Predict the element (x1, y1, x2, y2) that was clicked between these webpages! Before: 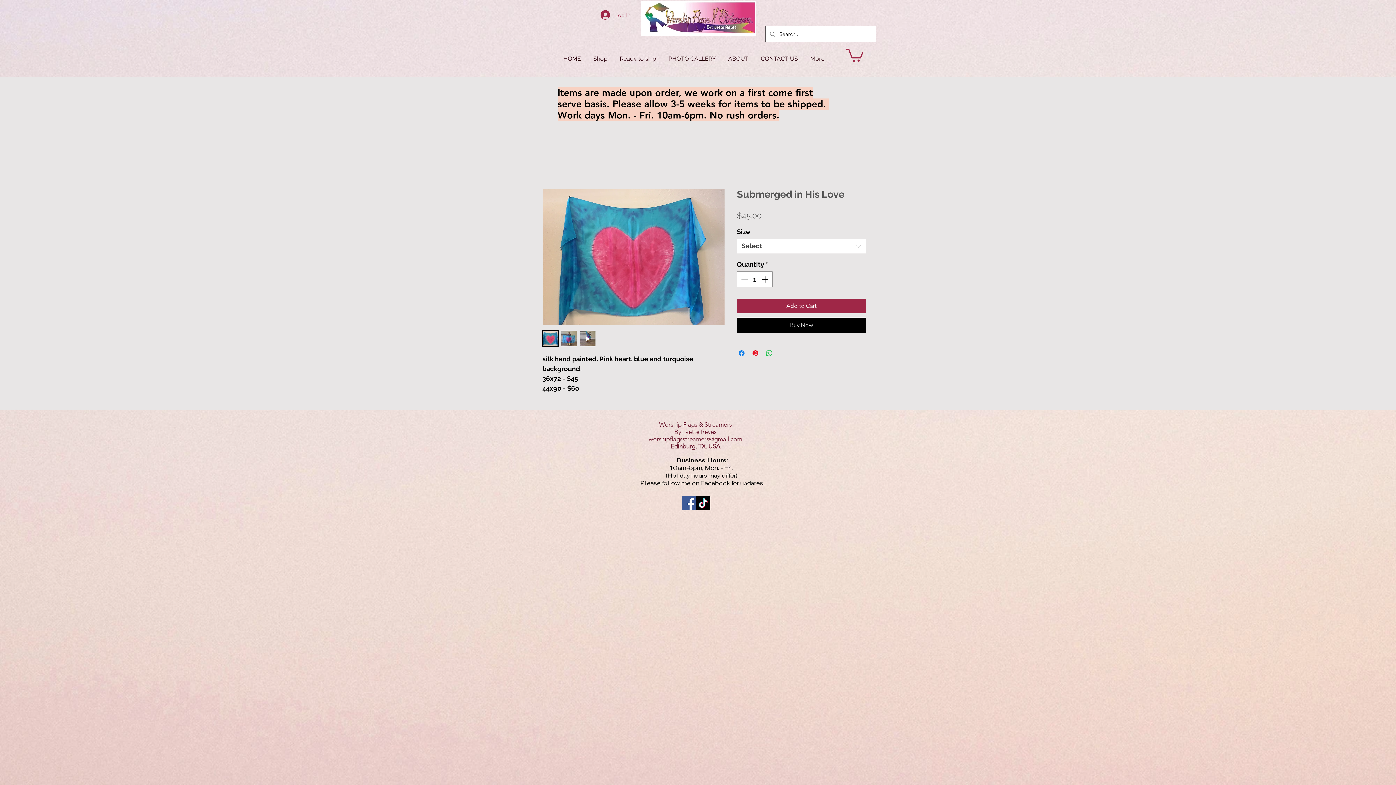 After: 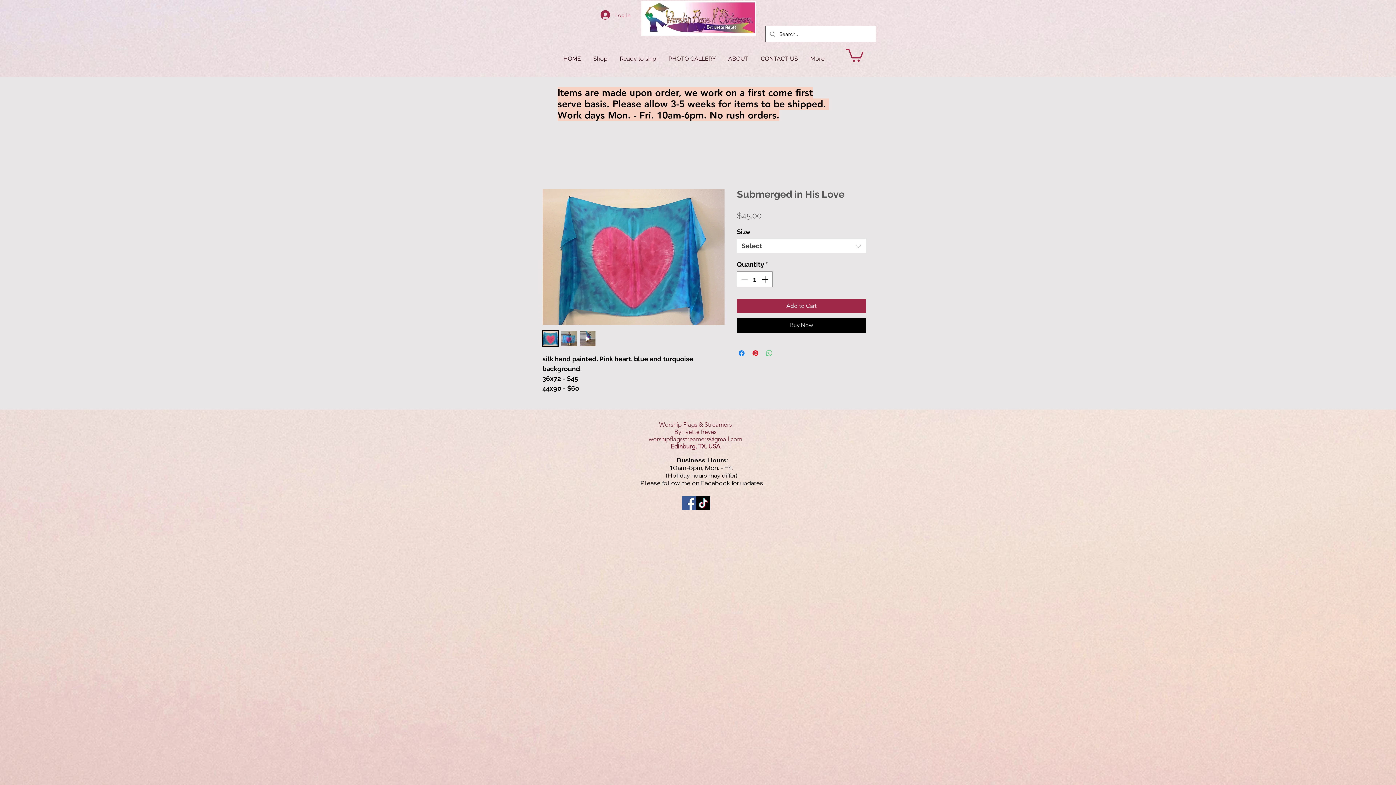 Action: bbox: (765, 349, 773, 357) label: Share on WhatsApp